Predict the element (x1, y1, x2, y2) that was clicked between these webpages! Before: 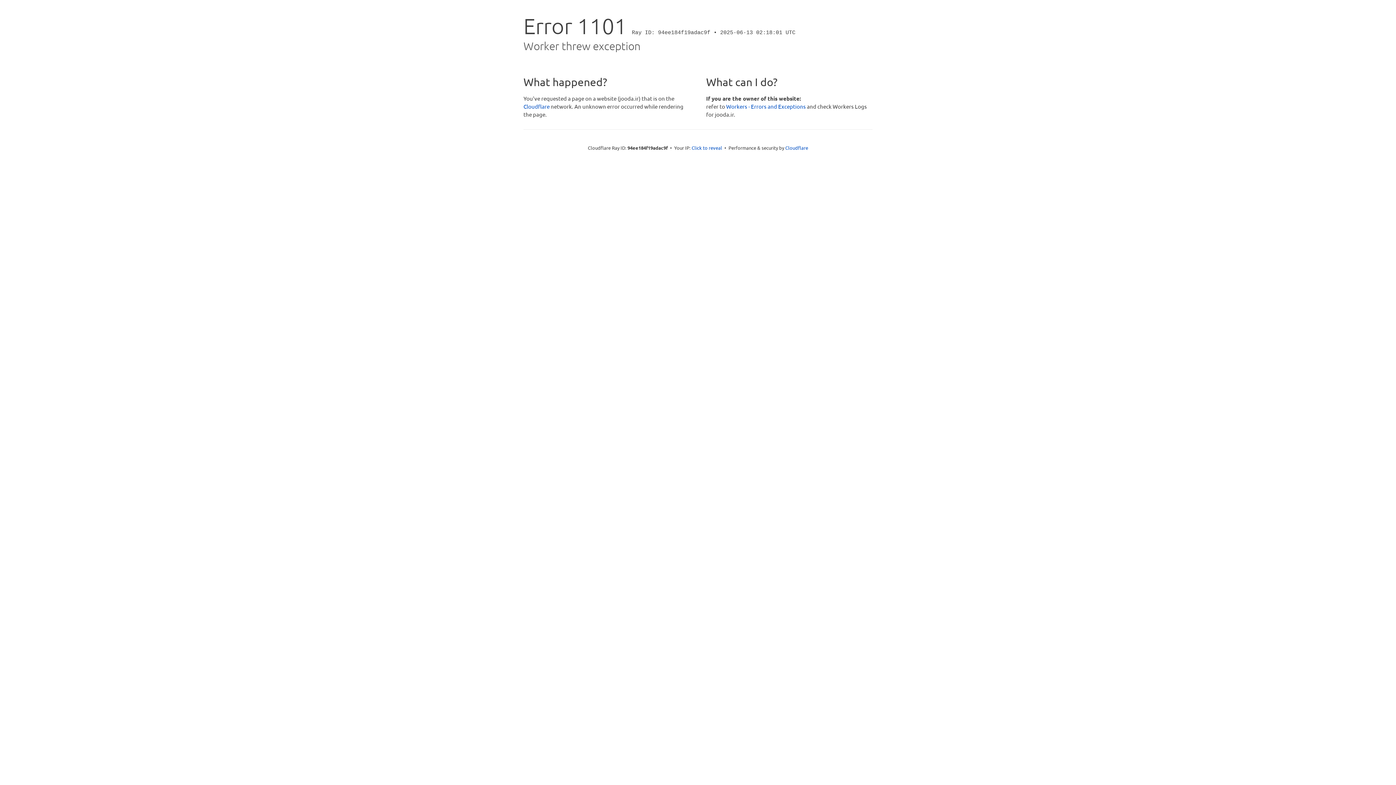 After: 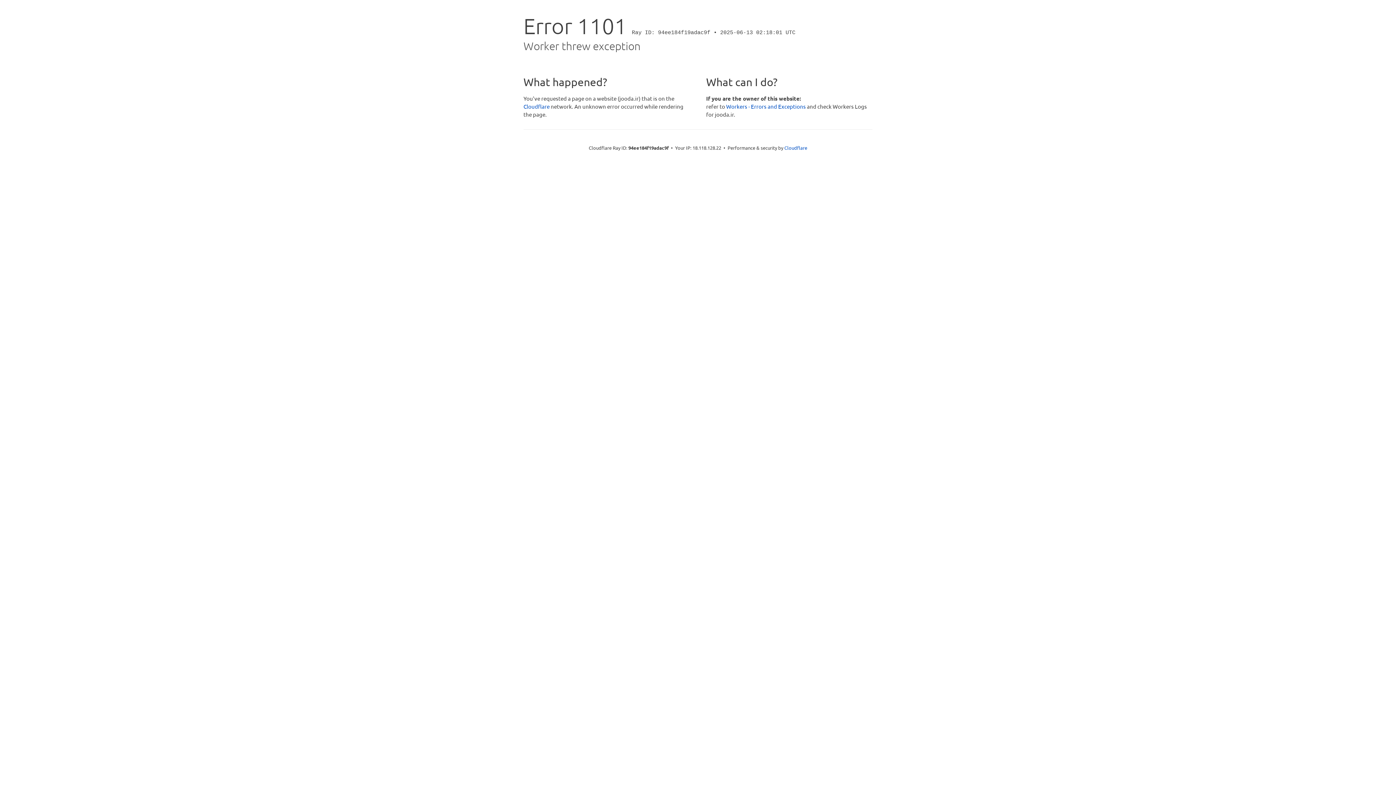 Action: label: Click to reveal bbox: (691, 144, 722, 151)